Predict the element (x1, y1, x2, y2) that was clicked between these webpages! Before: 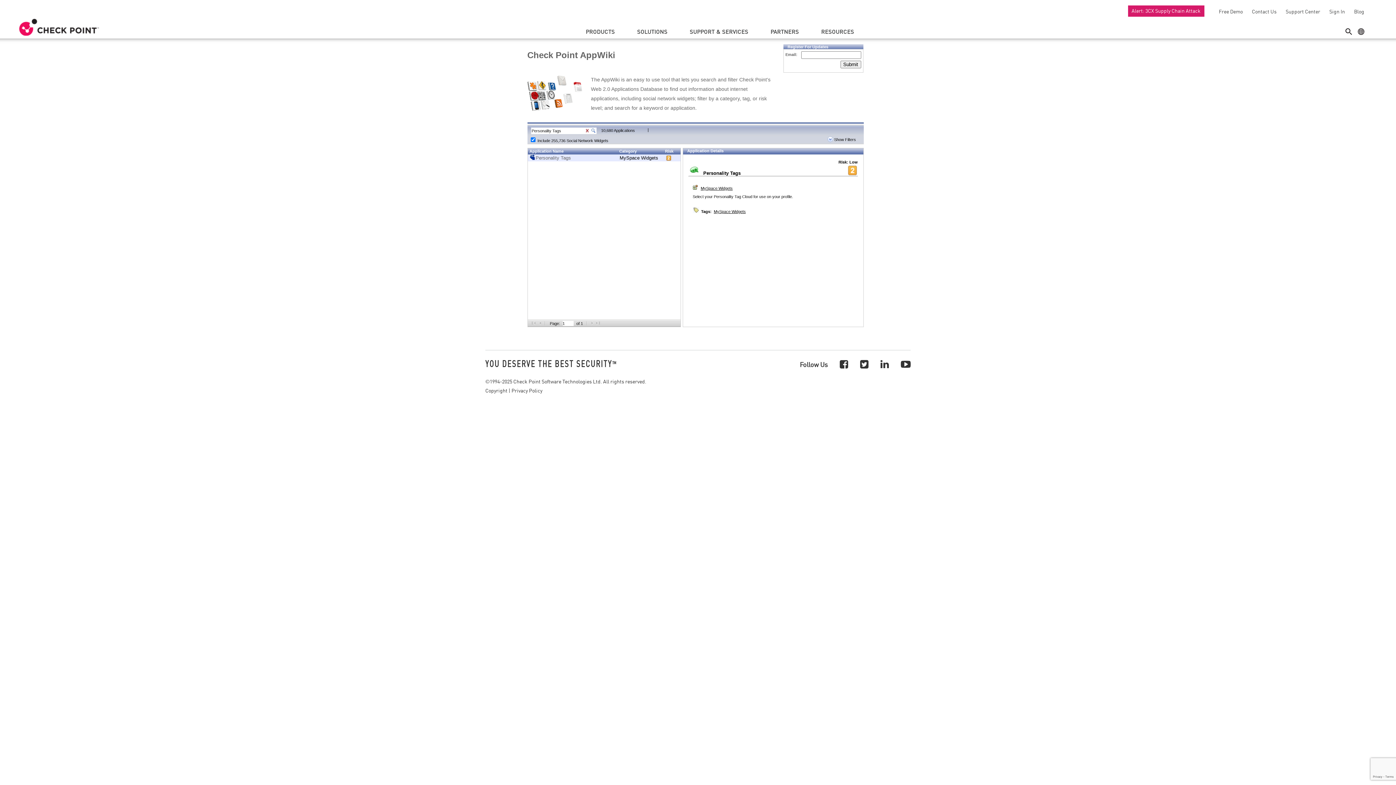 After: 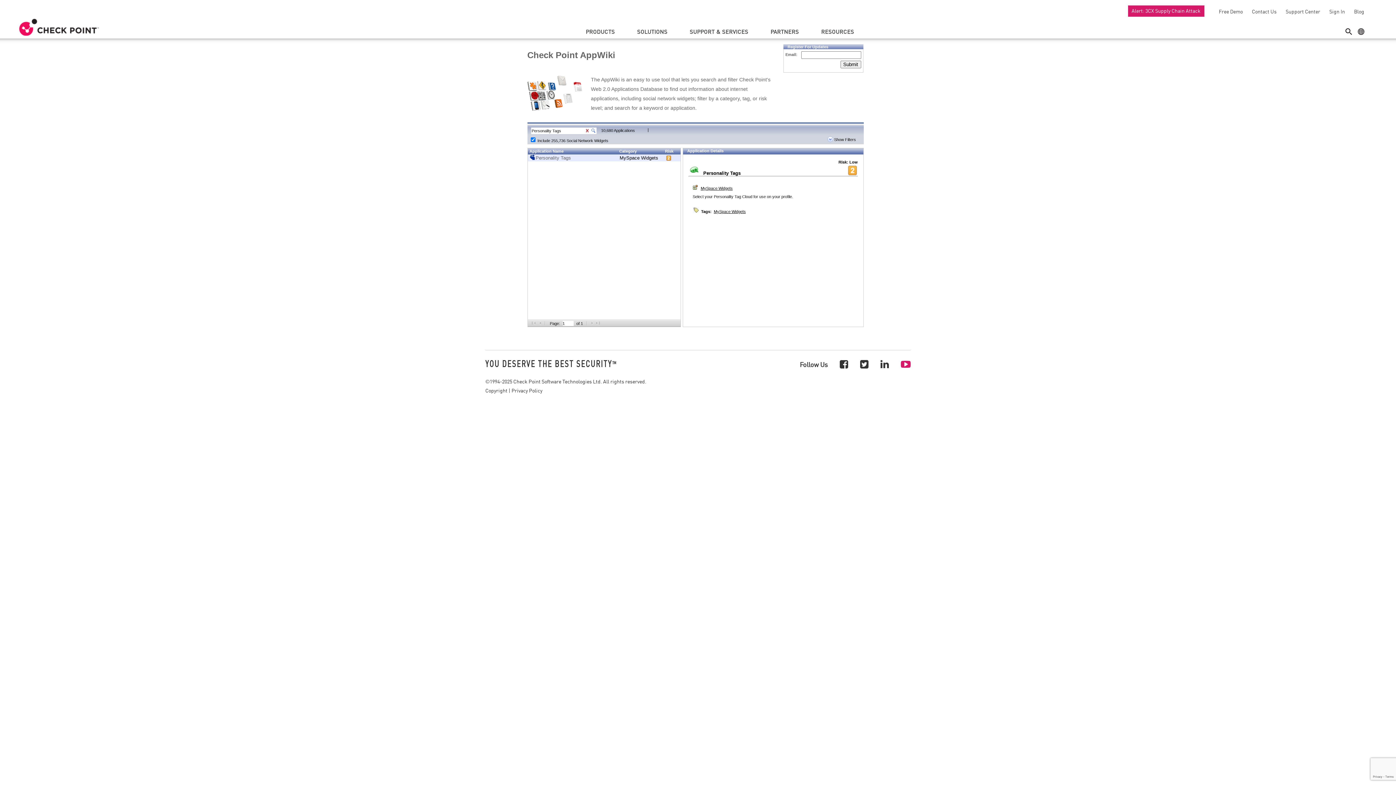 Action: bbox: (901, 357, 910, 370)